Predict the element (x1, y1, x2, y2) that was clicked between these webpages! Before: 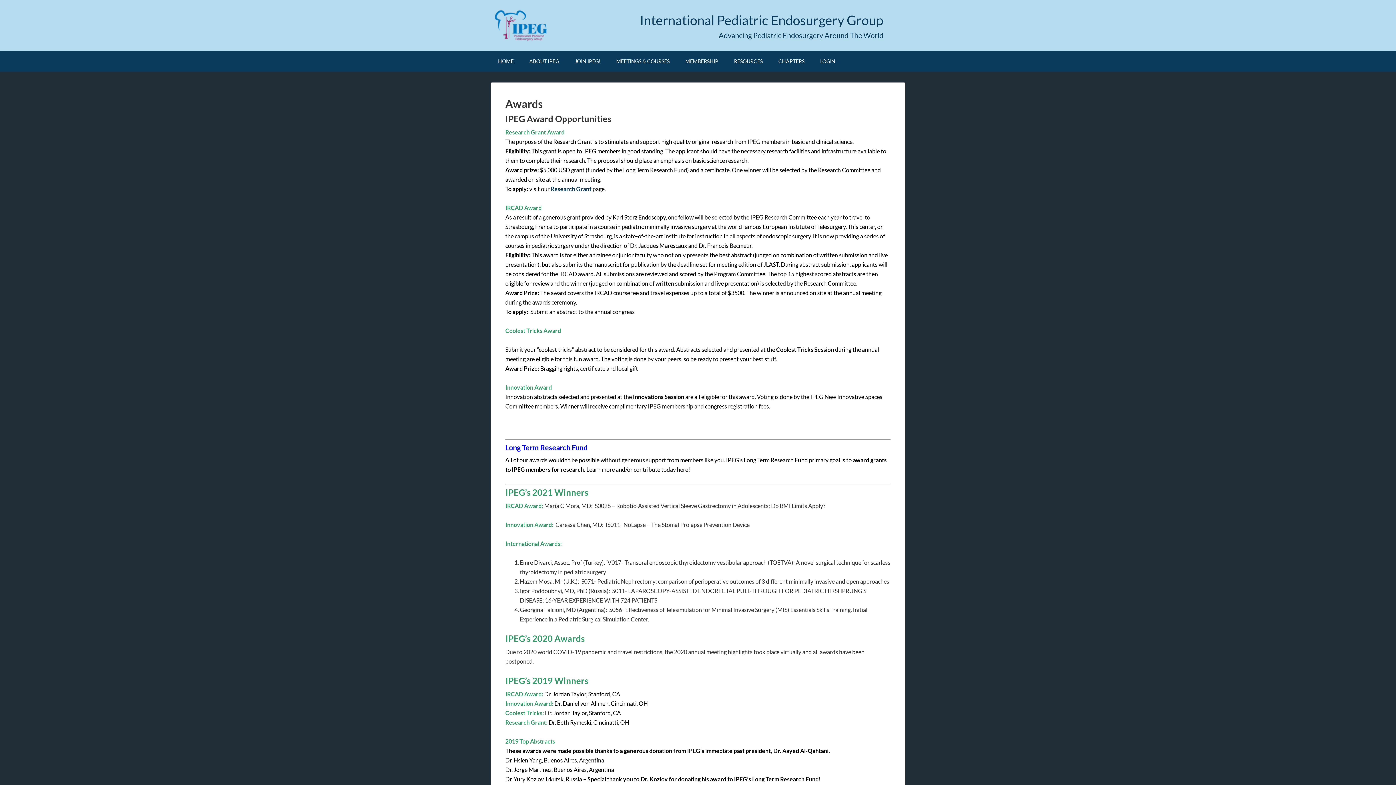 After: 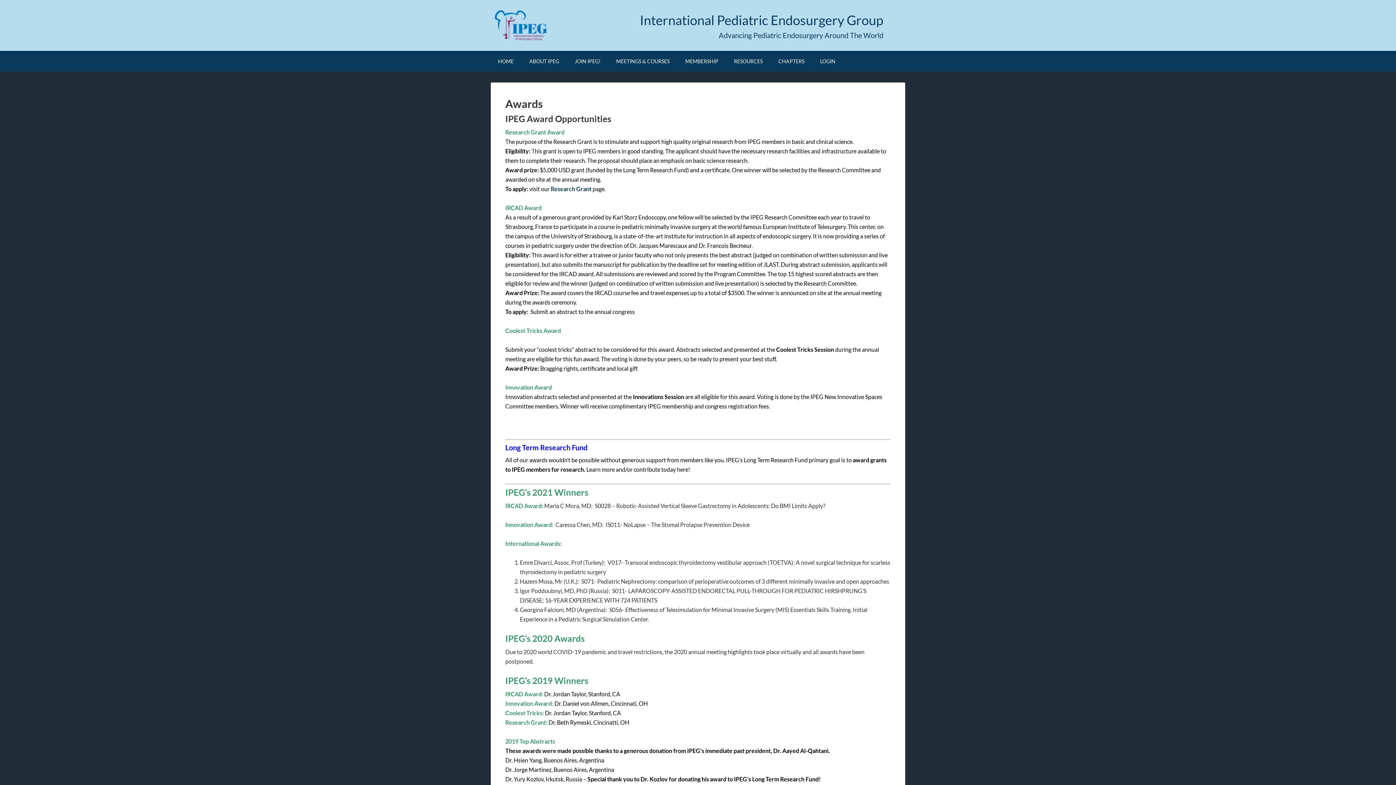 Action: bbox: (677, 466, 688, 473) label: here